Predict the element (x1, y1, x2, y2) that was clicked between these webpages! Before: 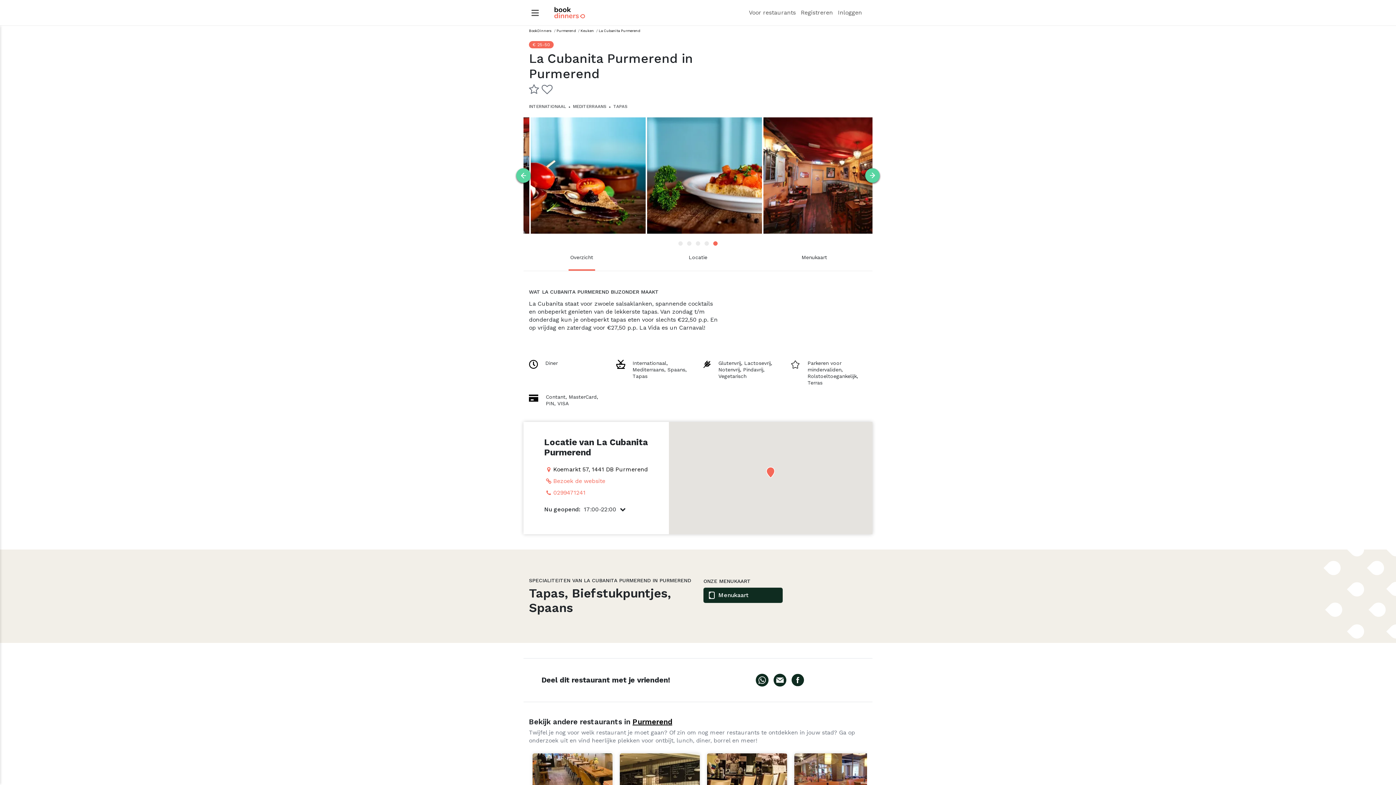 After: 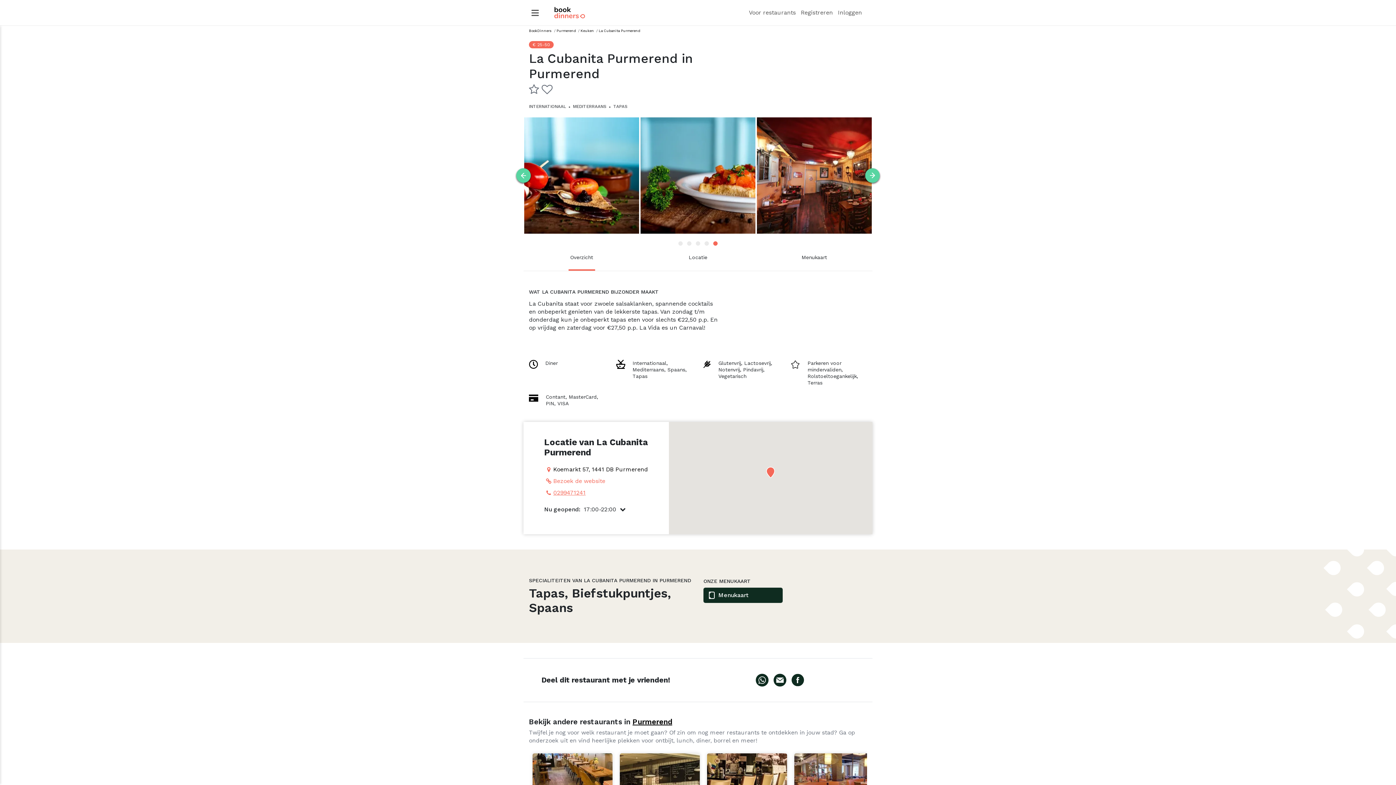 Action: bbox: (553, 488, 648, 497) label: 0299471241